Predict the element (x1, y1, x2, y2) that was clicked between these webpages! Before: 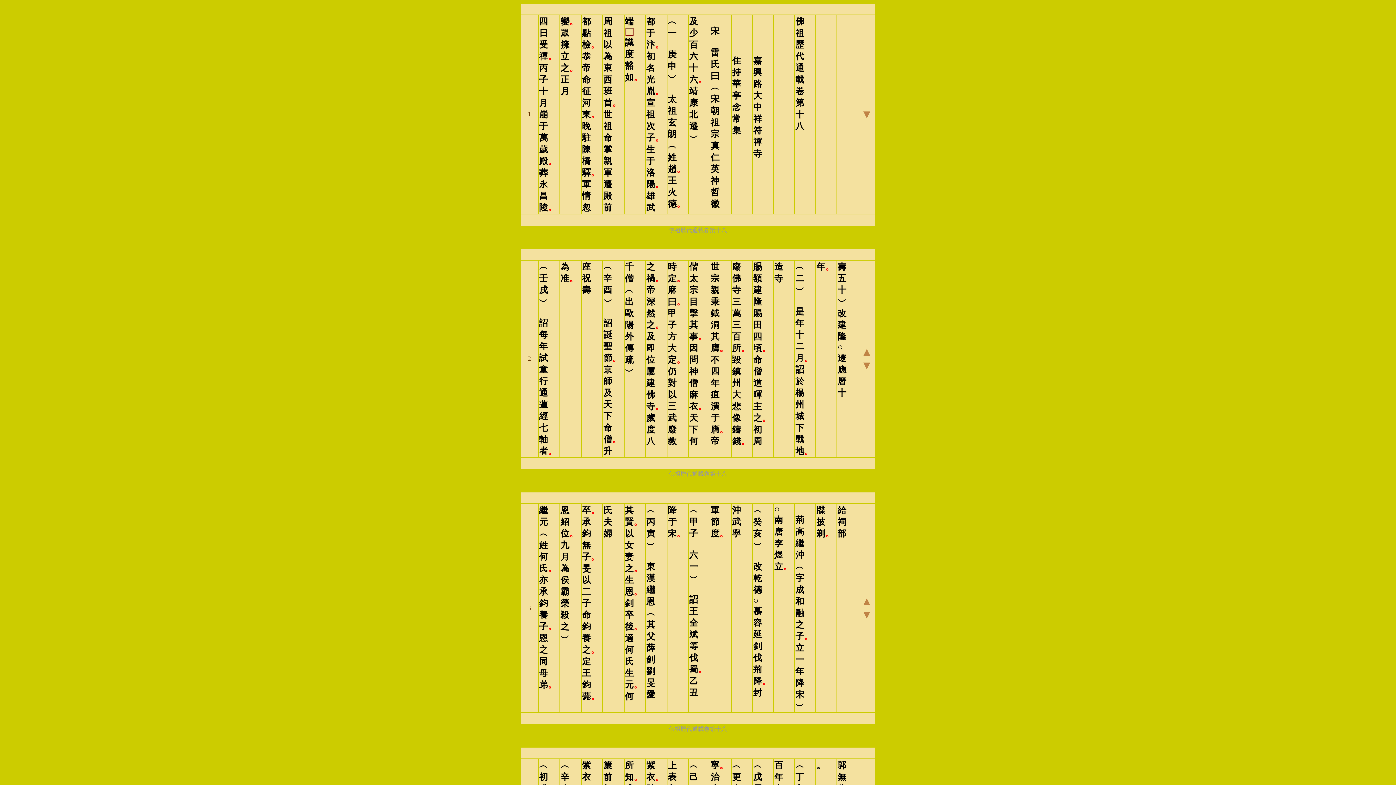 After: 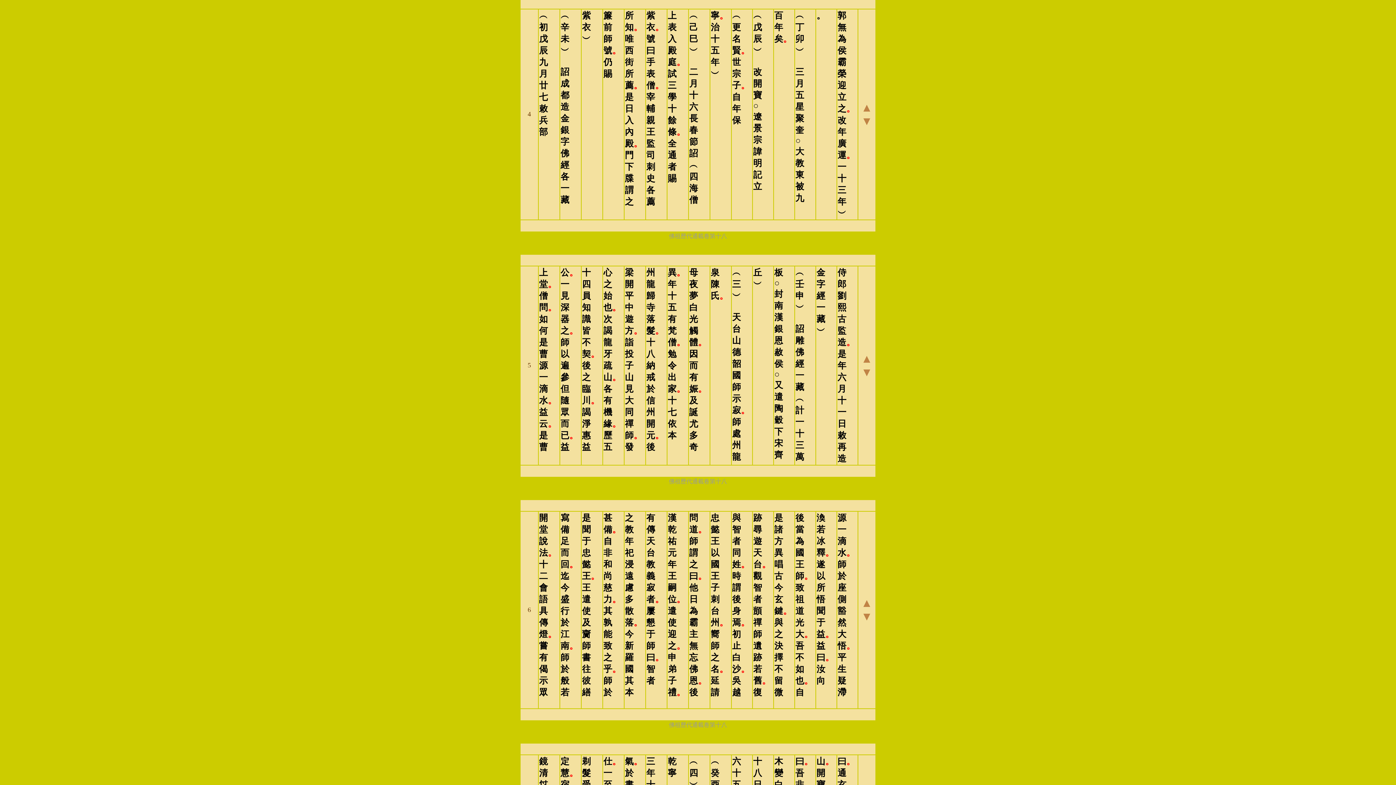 Action: bbox: (861, 613, 872, 620) label: ▼